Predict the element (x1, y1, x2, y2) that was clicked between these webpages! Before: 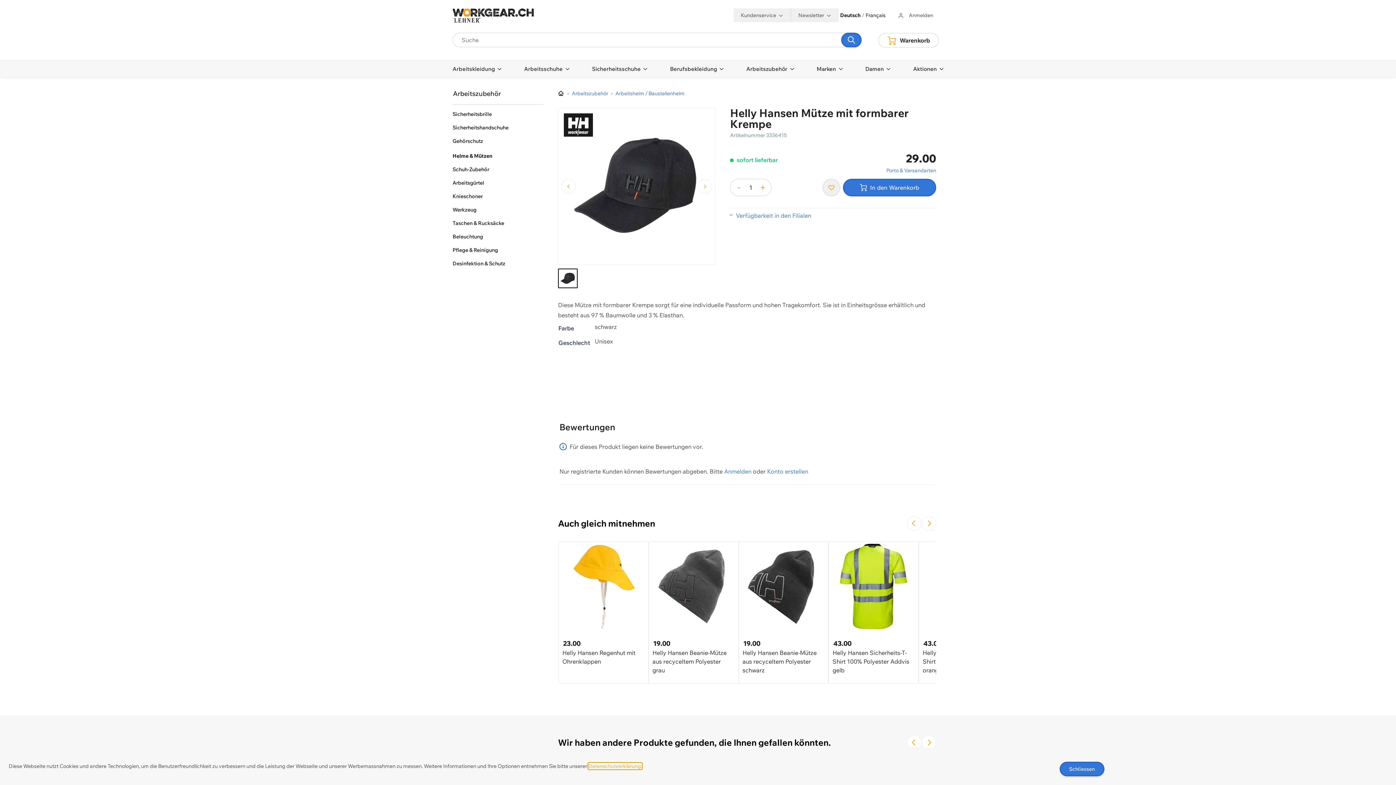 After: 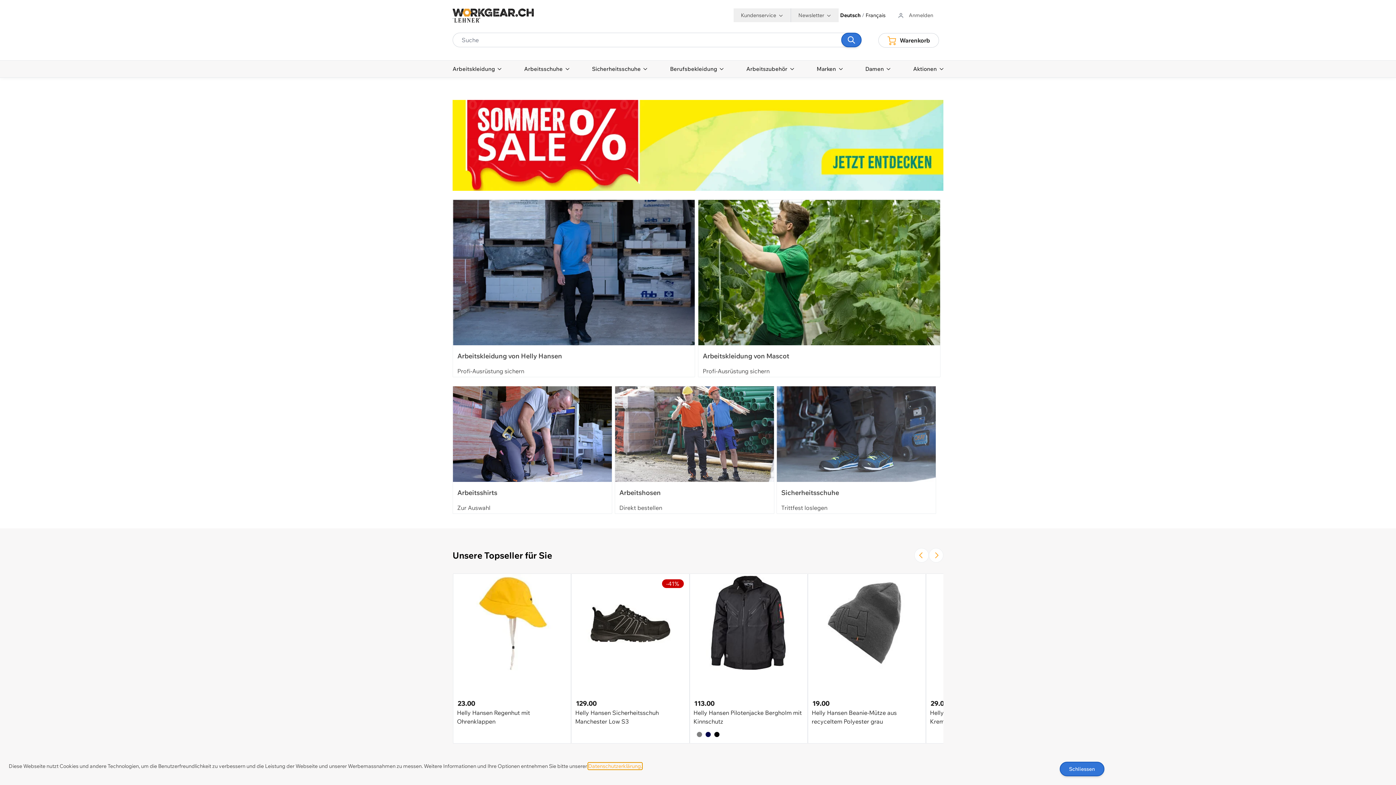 Action: bbox: (452, 8, 534, 22) label: store logo